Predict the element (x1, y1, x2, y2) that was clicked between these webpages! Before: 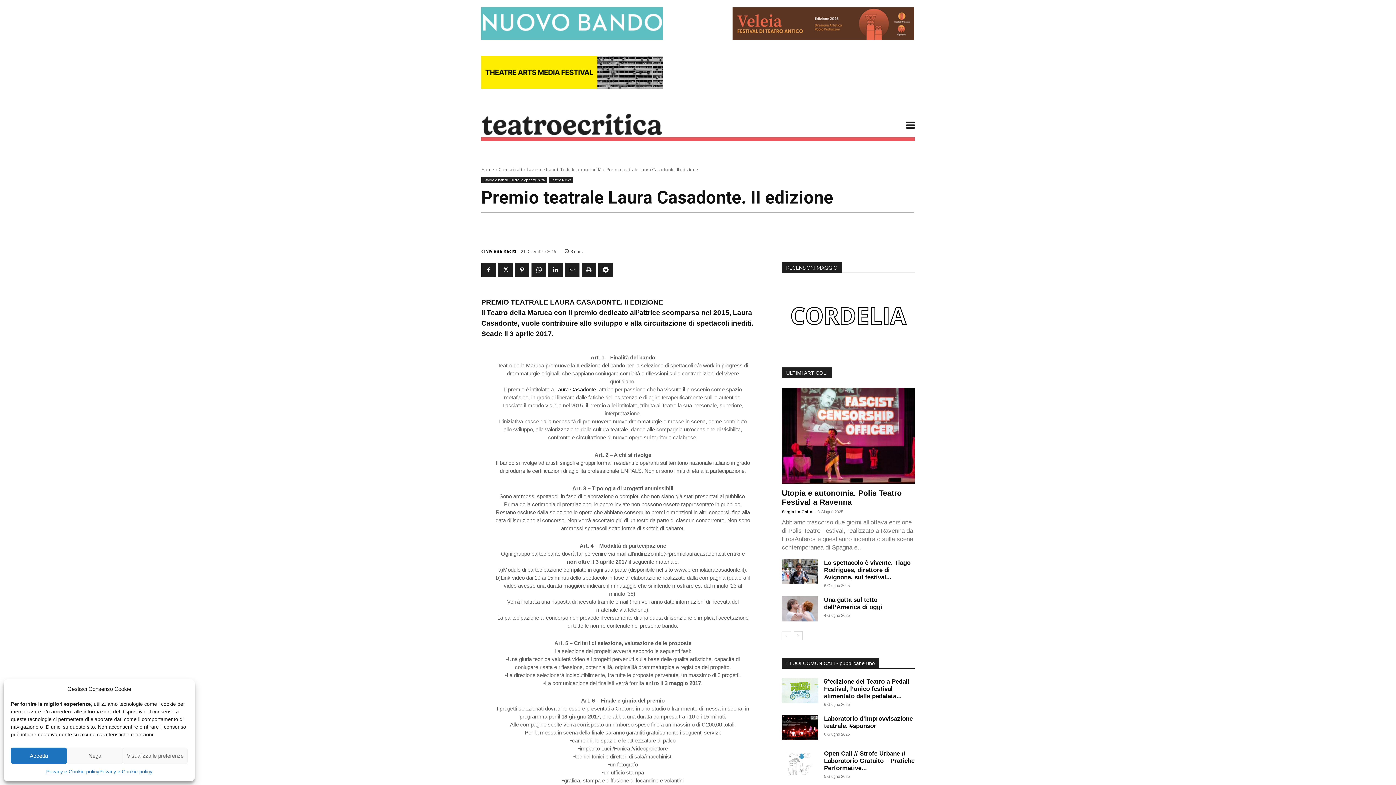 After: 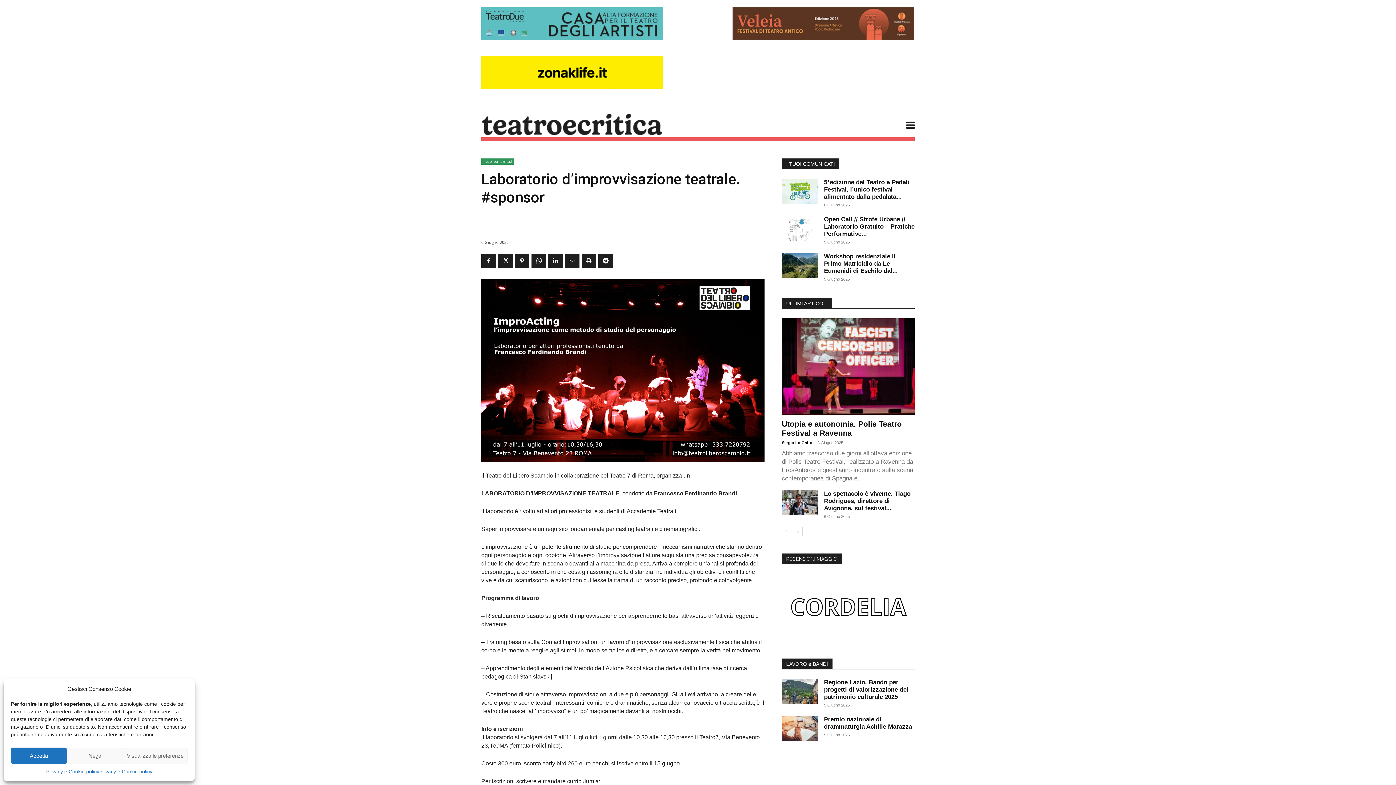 Action: bbox: (824, 715, 912, 729) label: Laboratorio d’improvvisazione teatrale. #sponsor